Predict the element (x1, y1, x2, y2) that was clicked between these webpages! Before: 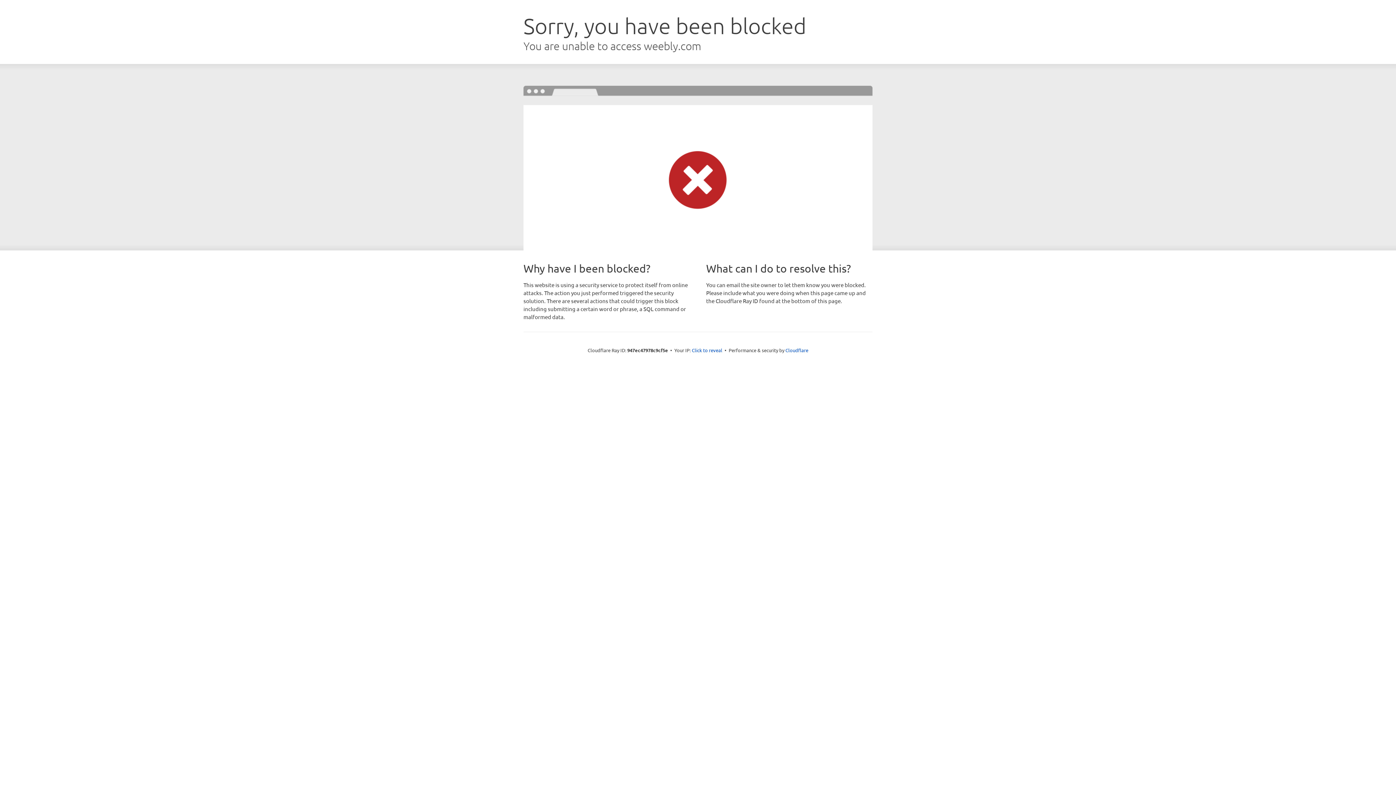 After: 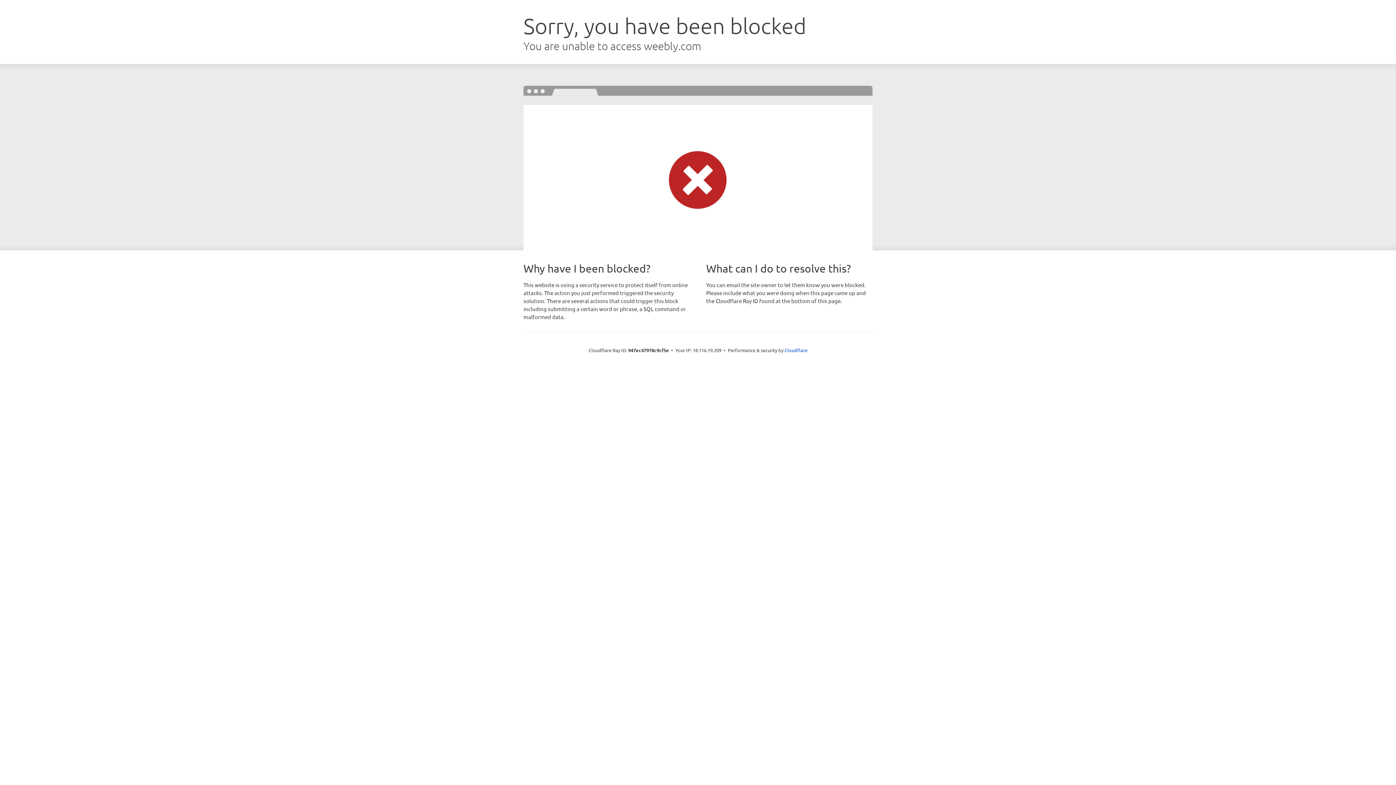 Action: bbox: (692, 346, 722, 353) label: Click to reveal